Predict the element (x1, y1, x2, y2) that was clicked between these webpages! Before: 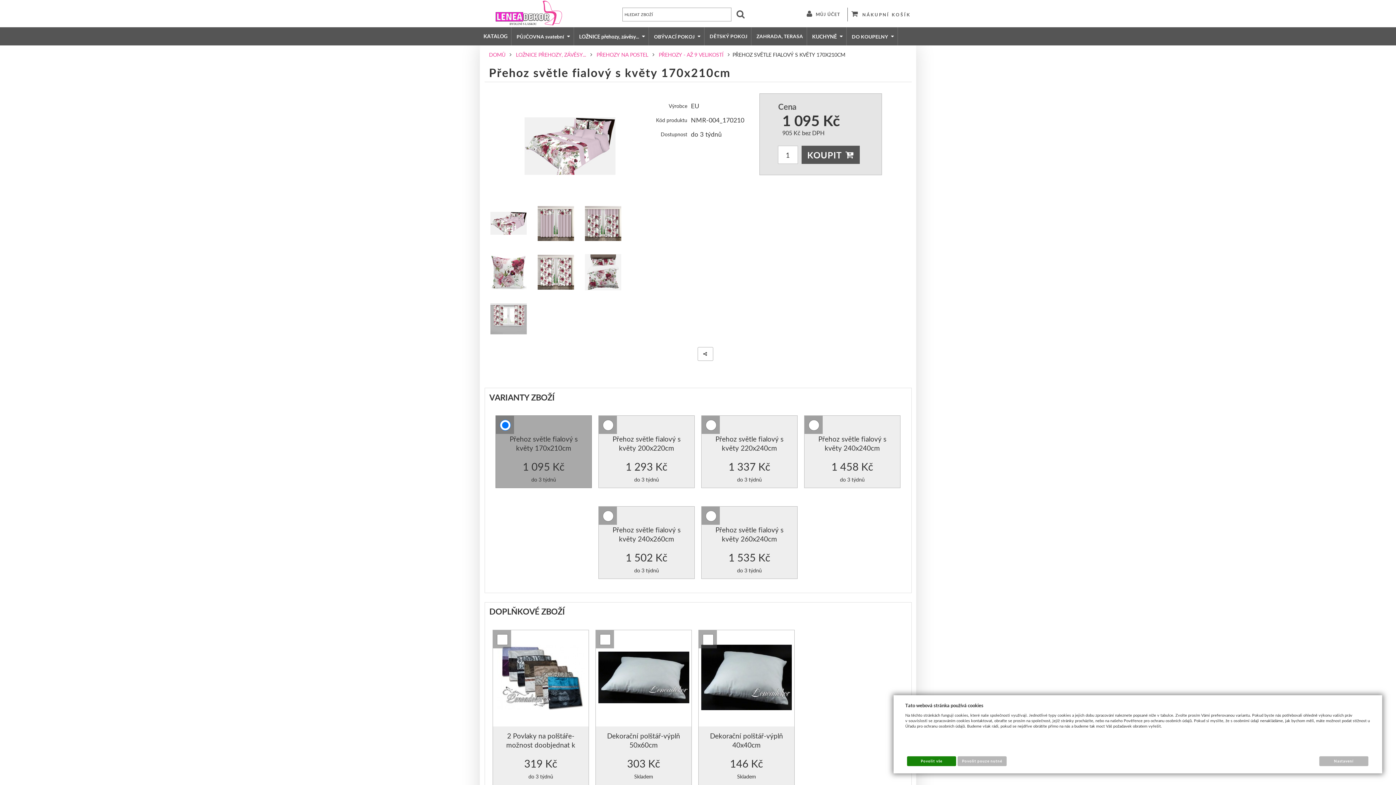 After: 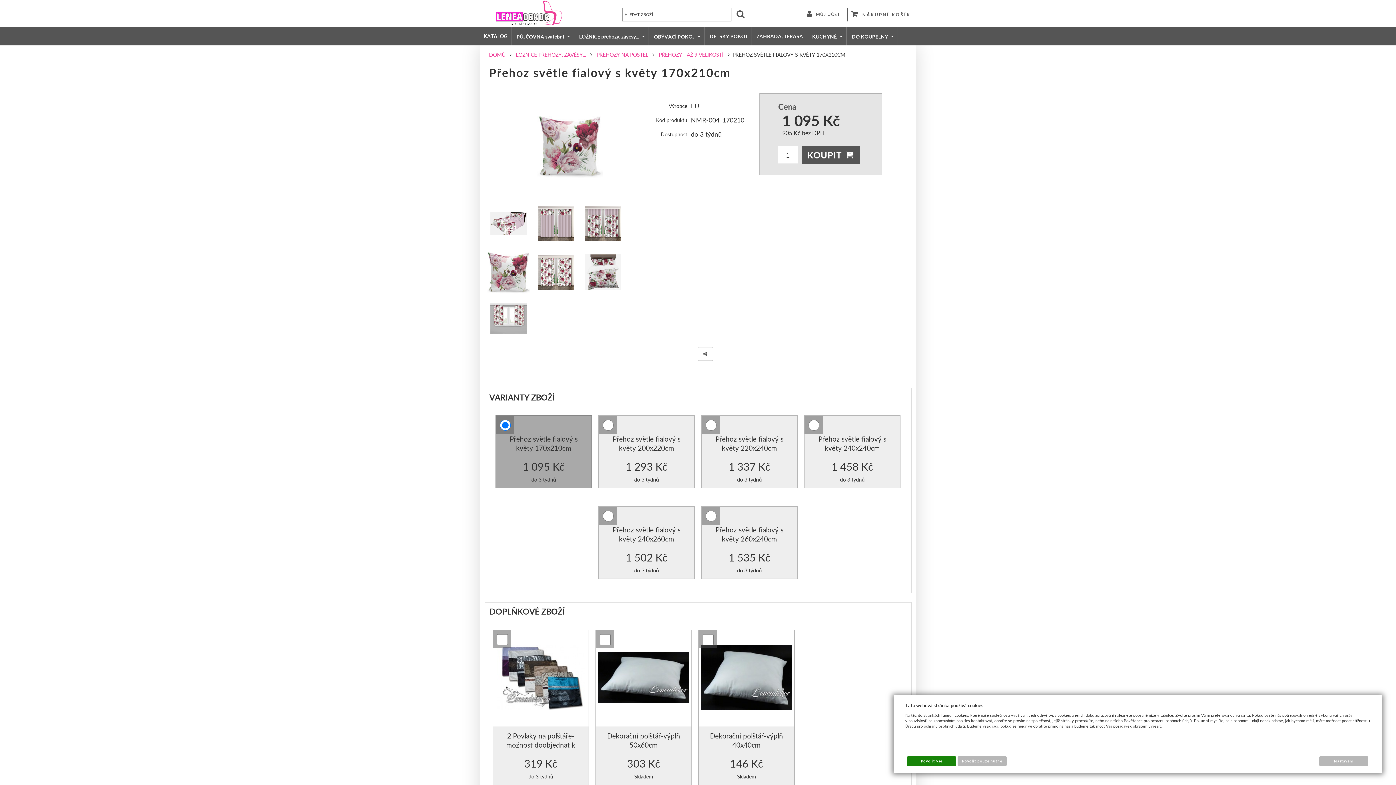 Action: bbox: (490, 284, 526, 291)